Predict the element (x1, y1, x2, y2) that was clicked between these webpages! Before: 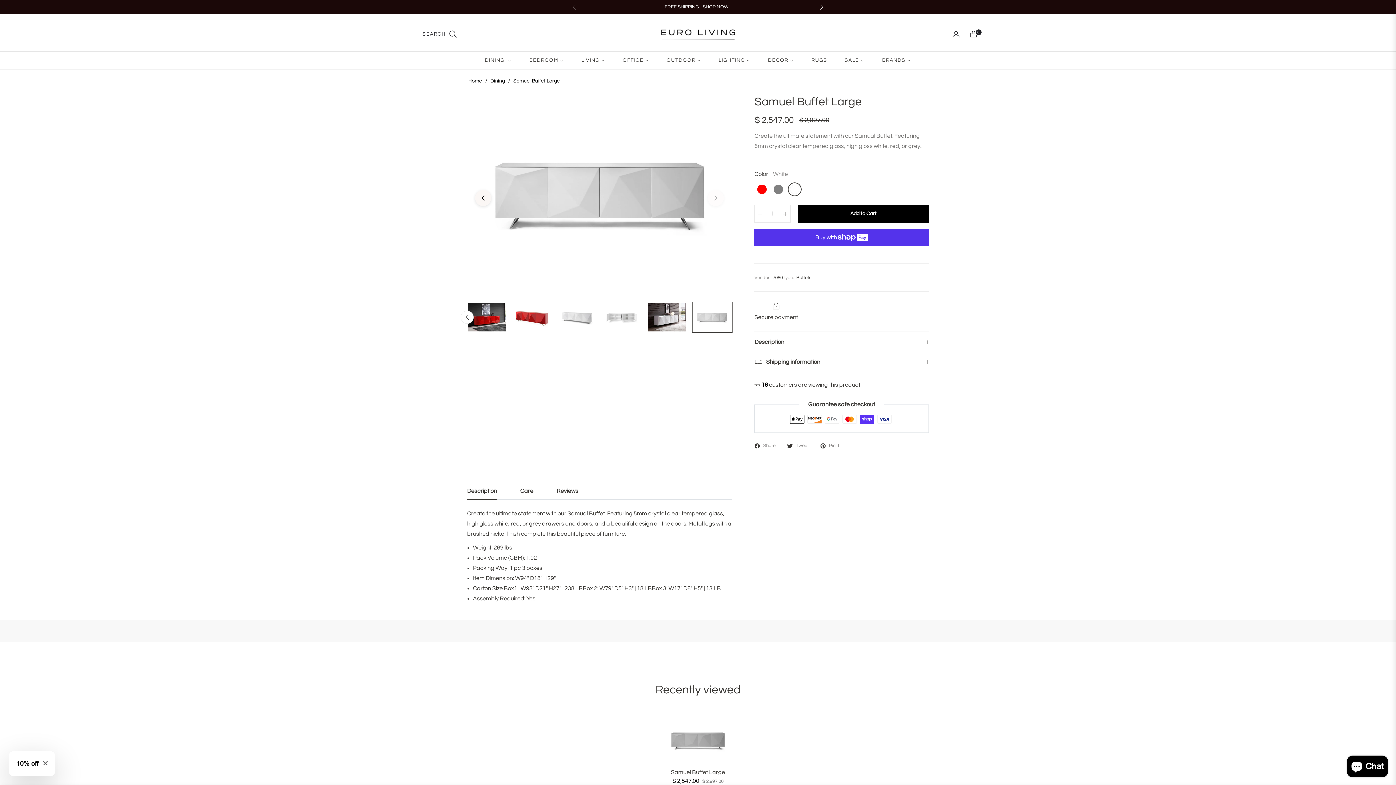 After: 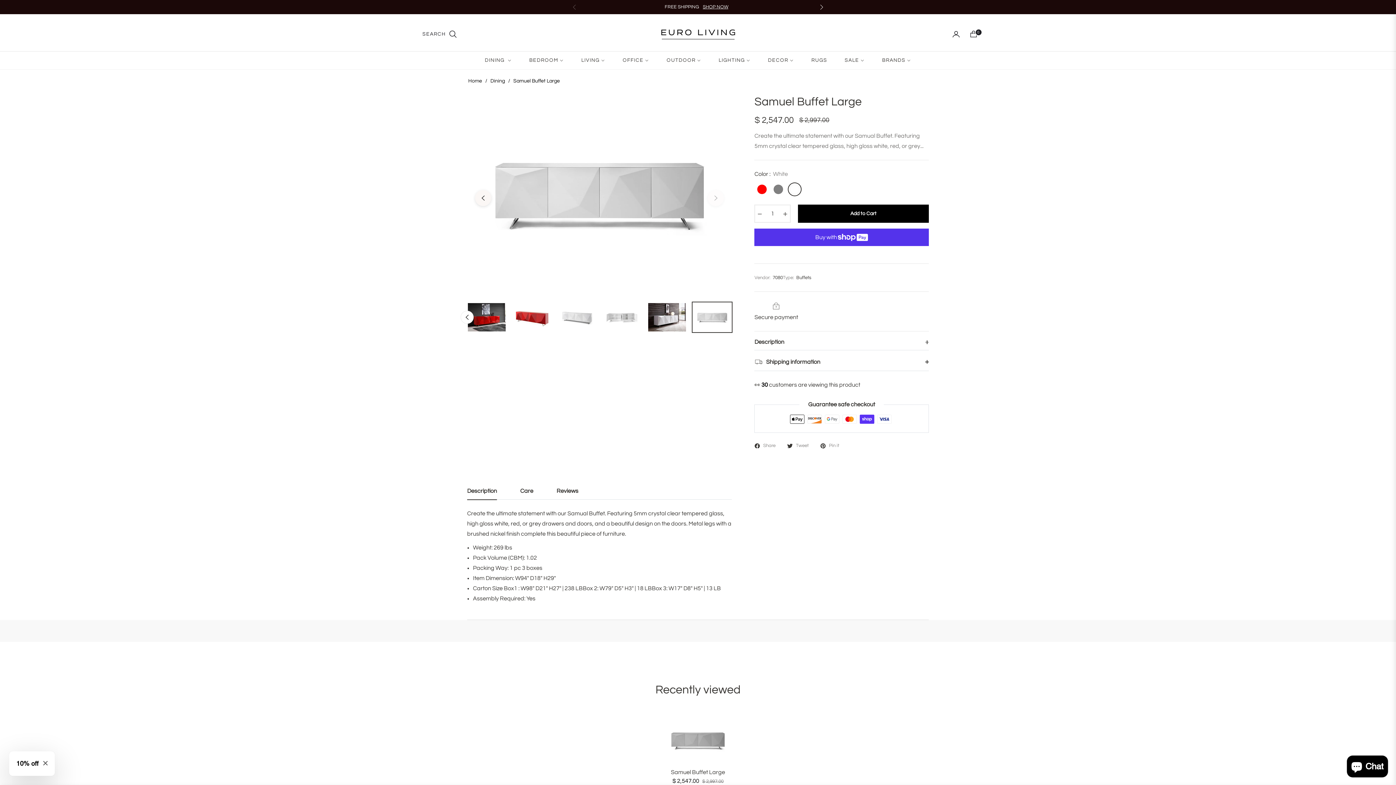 Action: label: Tweet bbox: (787, 441, 808, 450)